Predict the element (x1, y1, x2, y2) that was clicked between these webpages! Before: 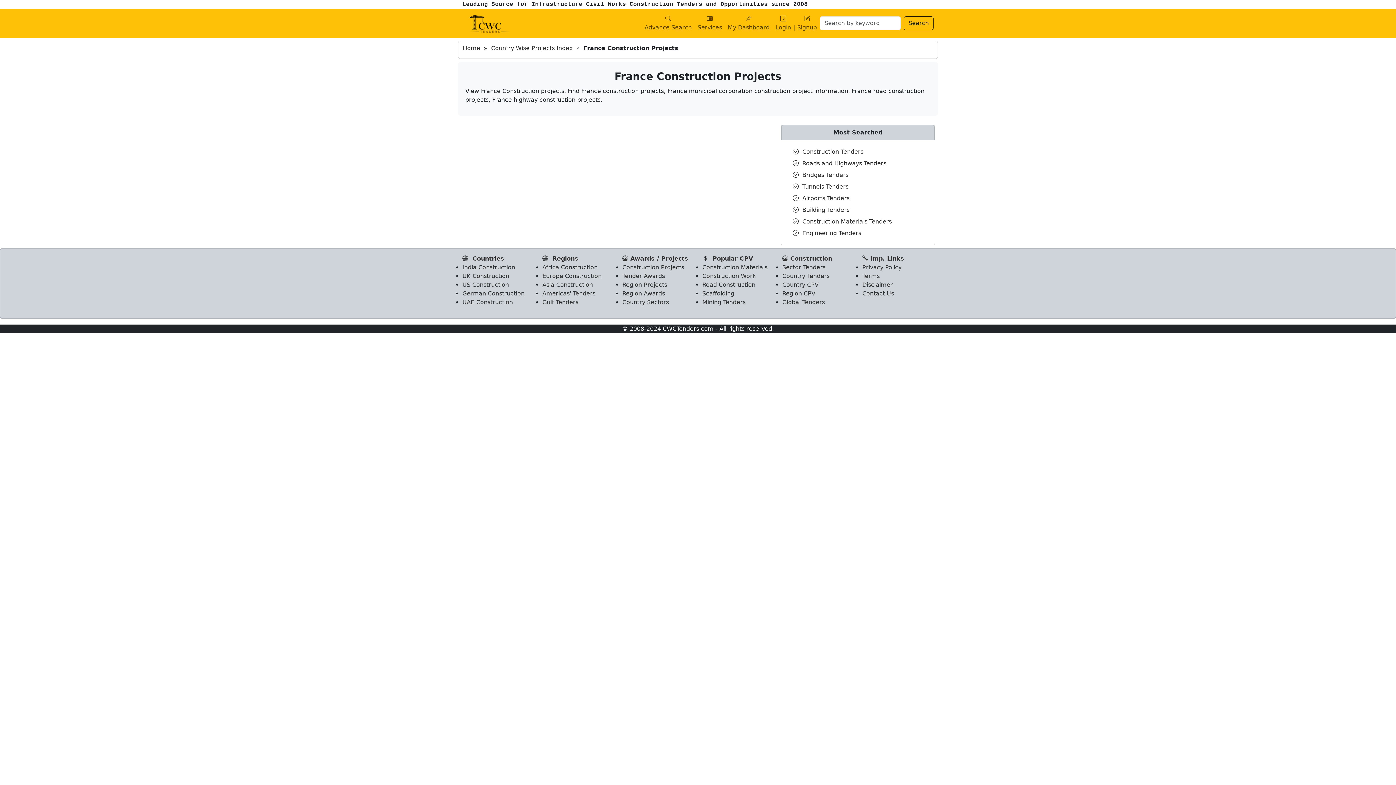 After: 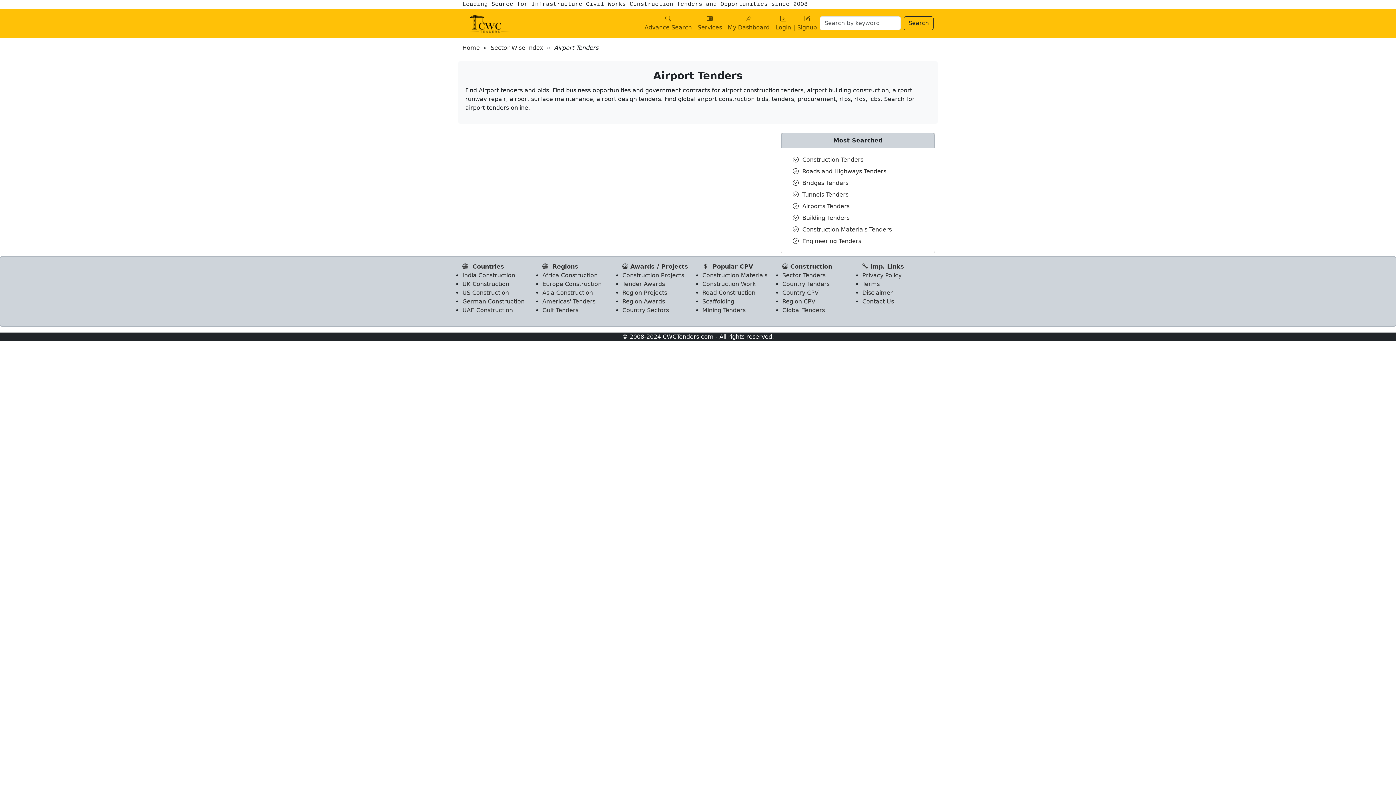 Action: label:   Airports Tenders bbox: (793, 194, 849, 201)